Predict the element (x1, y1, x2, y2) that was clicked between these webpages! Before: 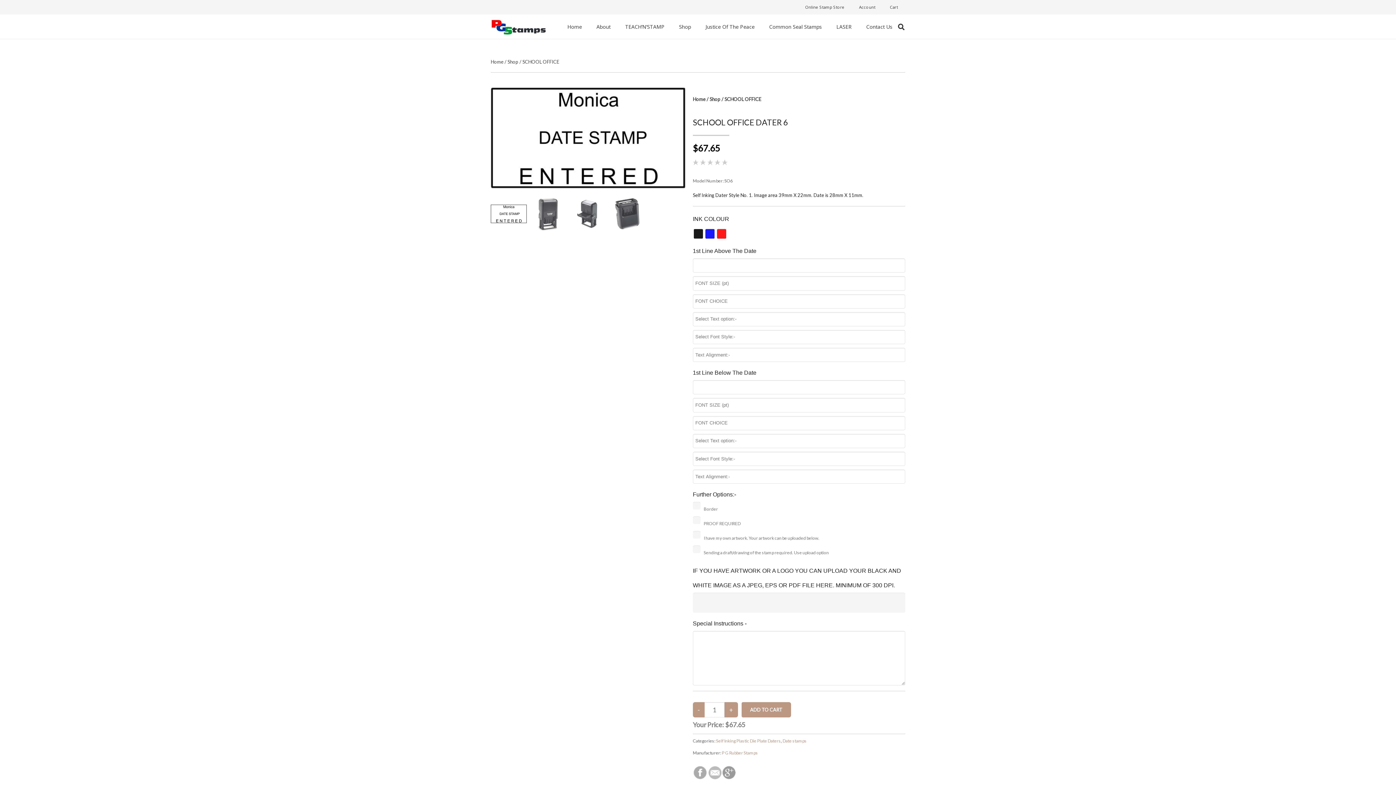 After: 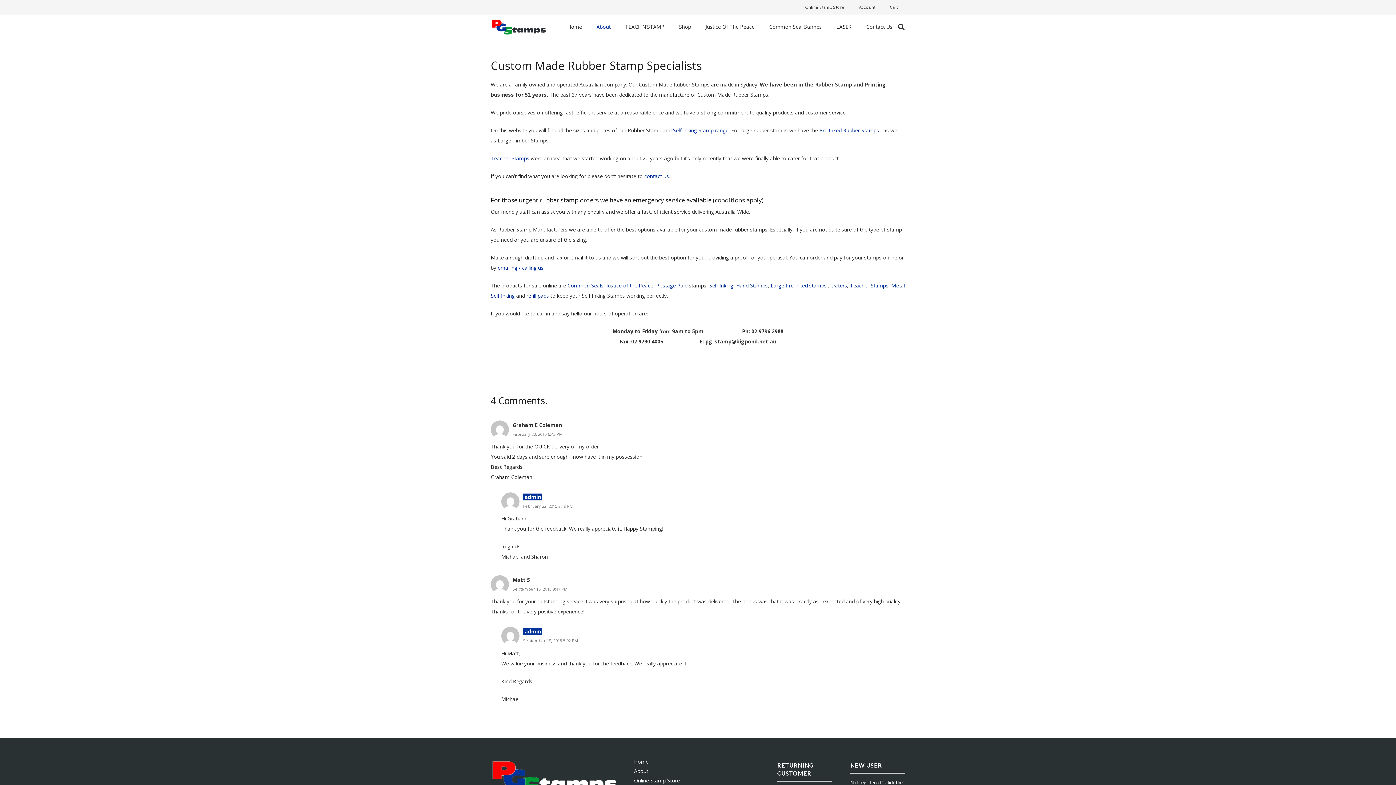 Action: label: About bbox: (589, 17, 618, 35)